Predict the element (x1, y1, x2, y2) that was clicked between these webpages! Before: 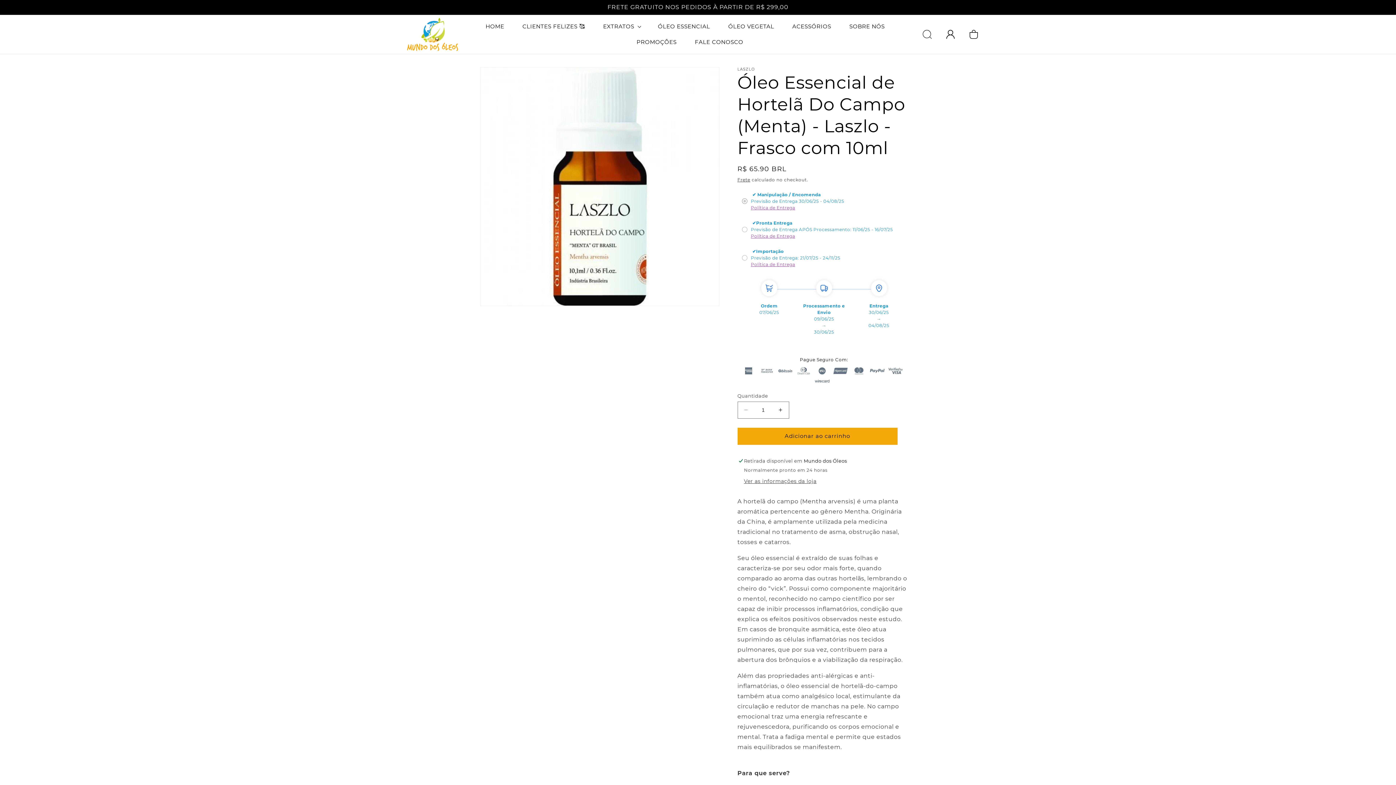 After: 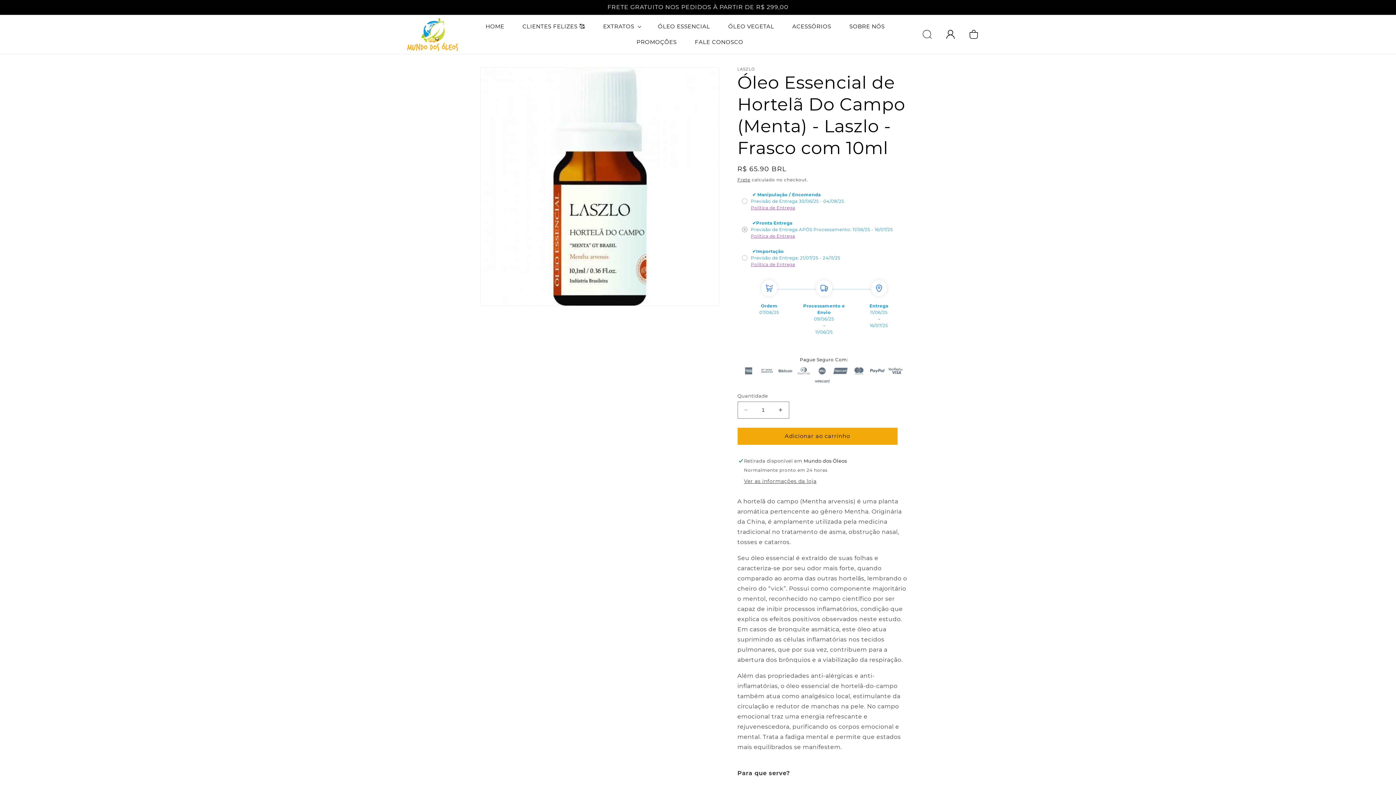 Action: label: Política de Entrega bbox: (751, 233, 795, 238)